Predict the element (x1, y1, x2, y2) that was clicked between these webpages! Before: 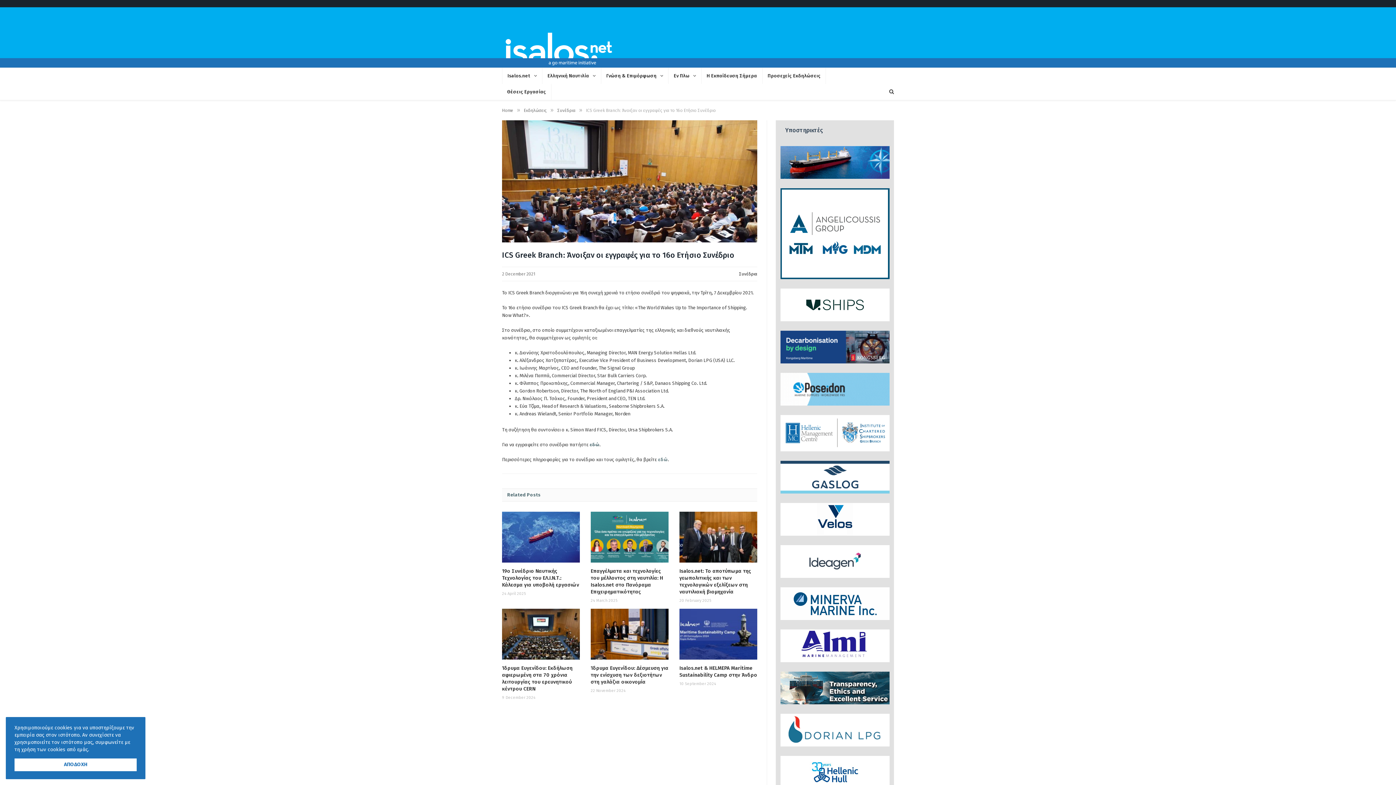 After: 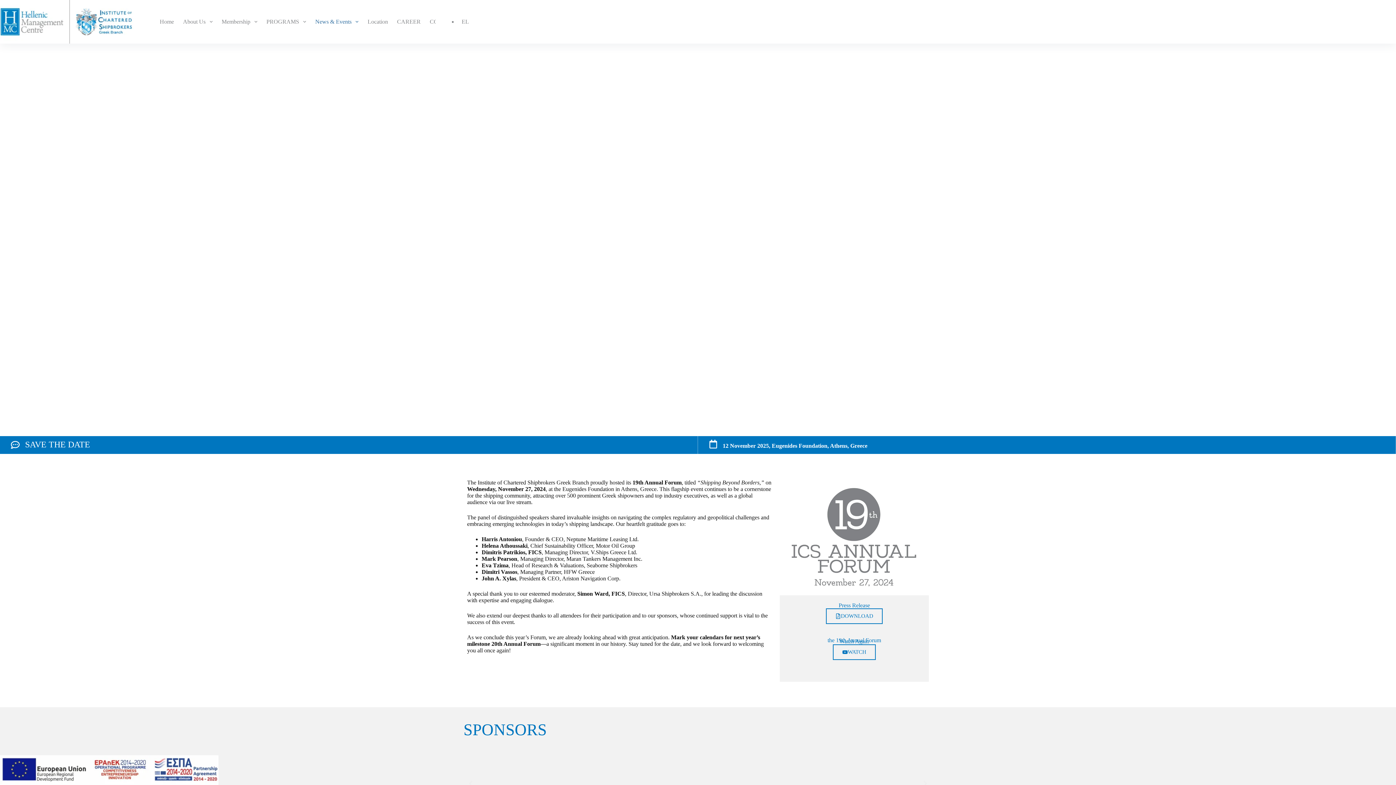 Action: bbox: (658, 456, 668, 462) label: εδώ